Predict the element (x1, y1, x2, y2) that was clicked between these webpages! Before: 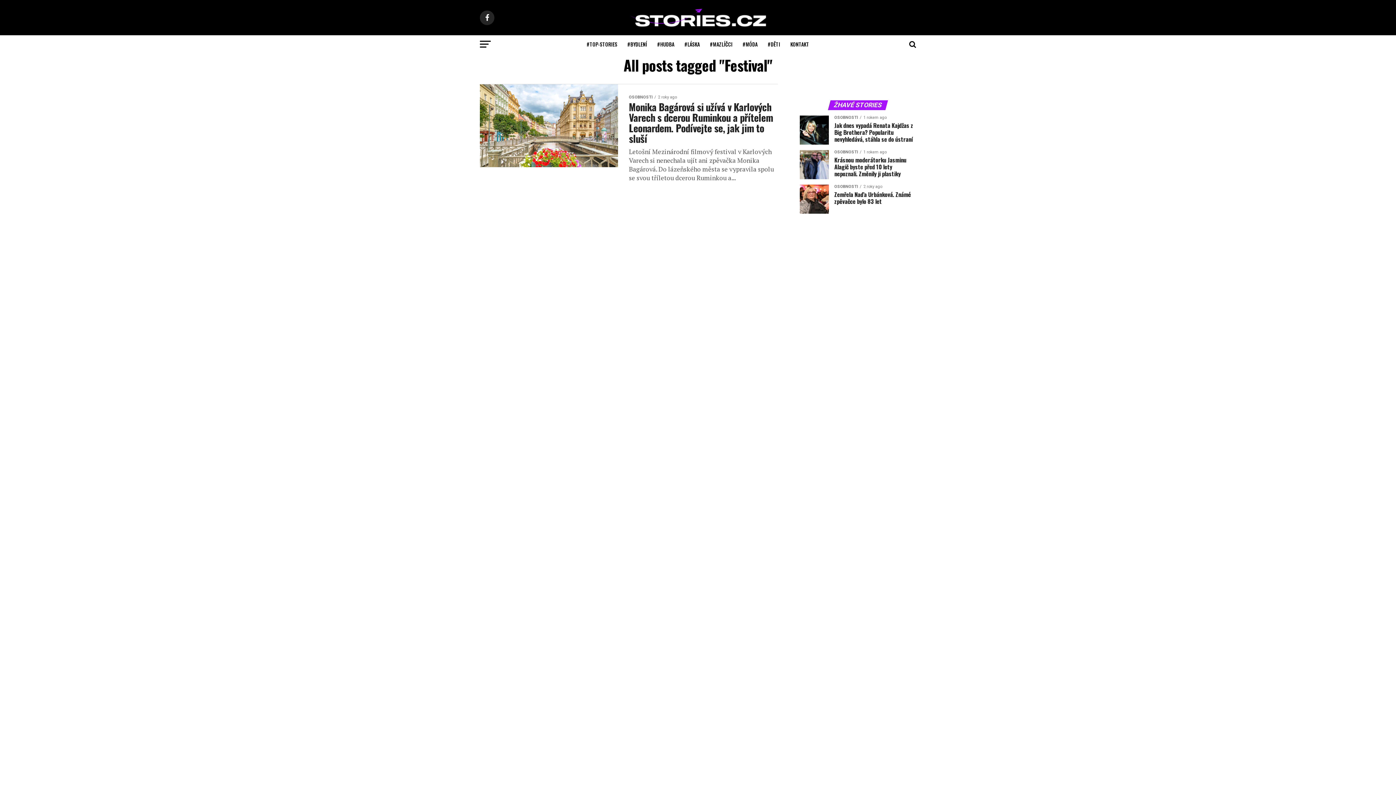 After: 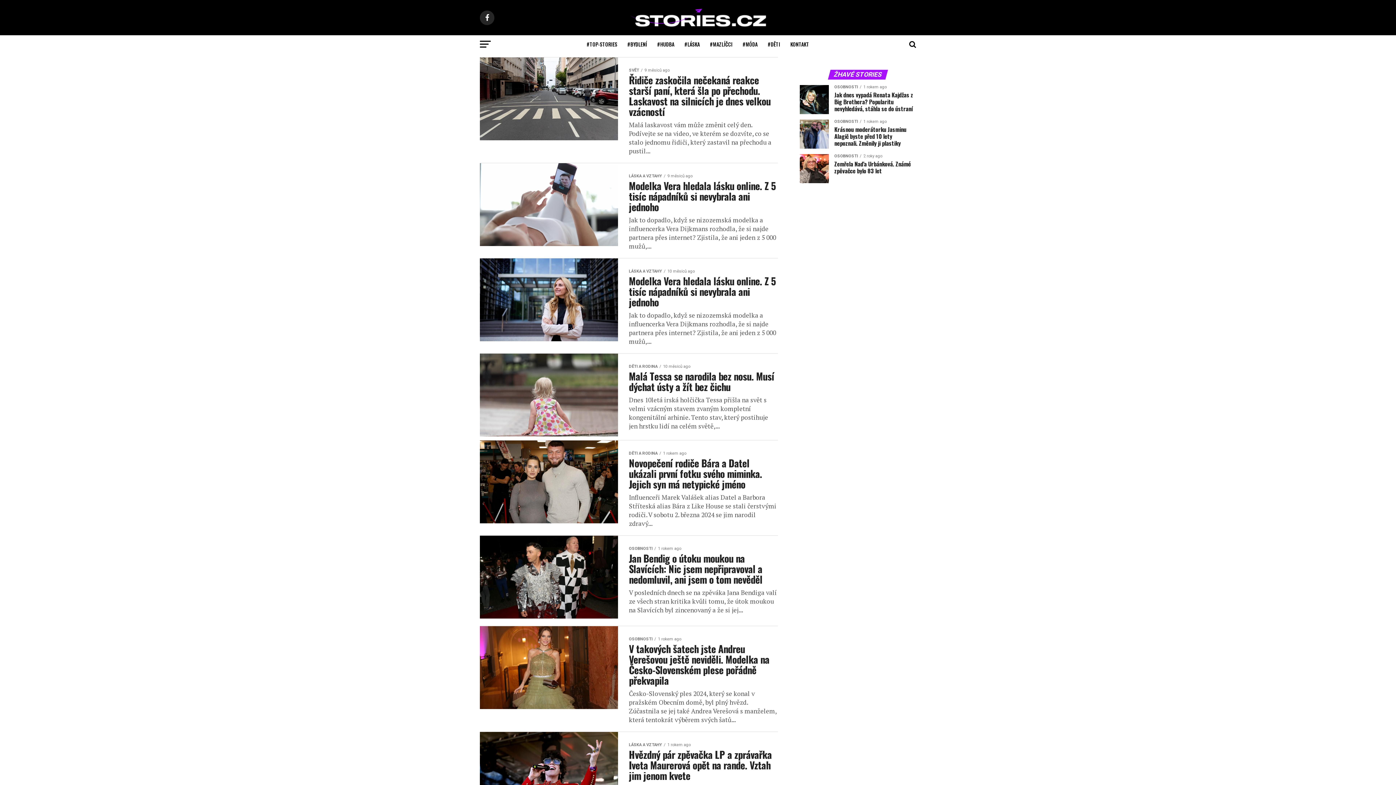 Action: bbox: (625, 24, 770, 31)